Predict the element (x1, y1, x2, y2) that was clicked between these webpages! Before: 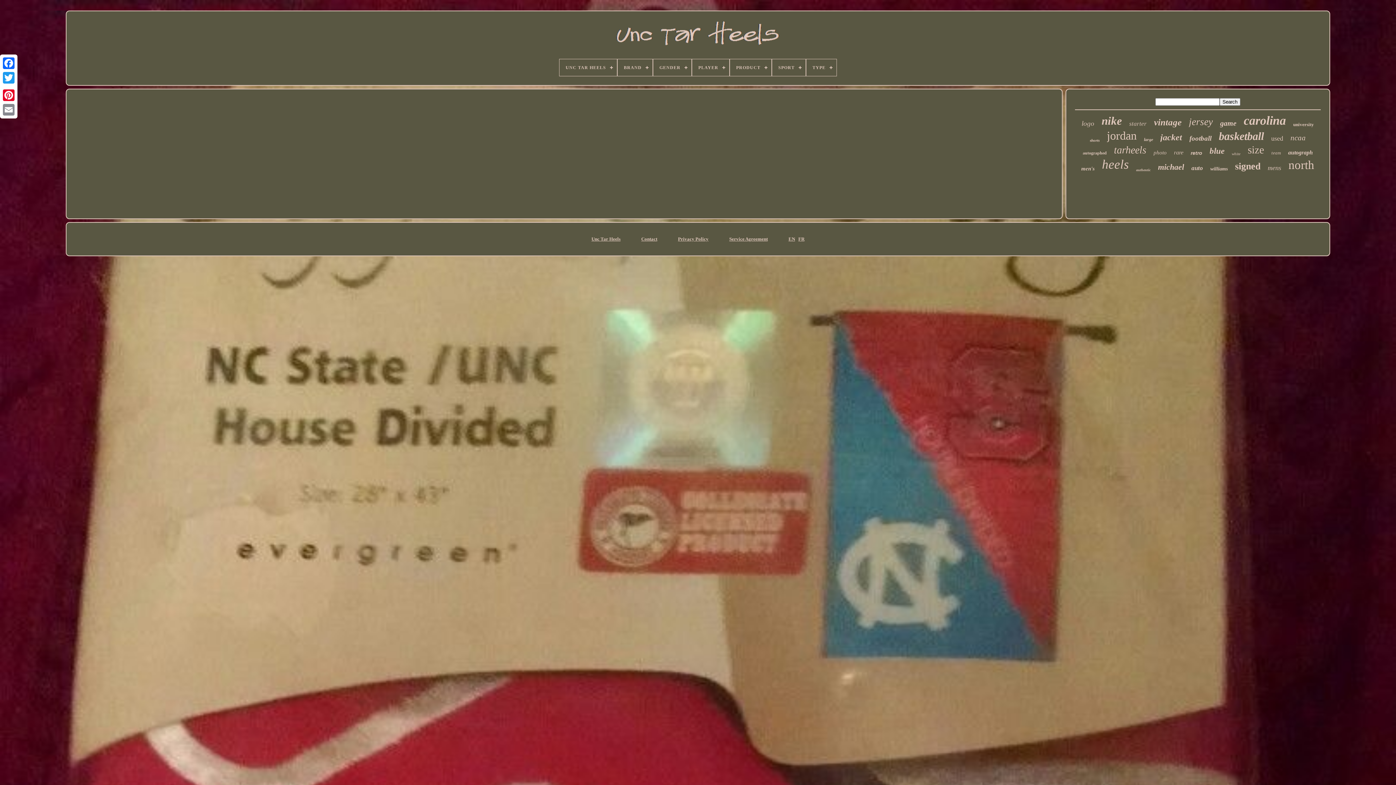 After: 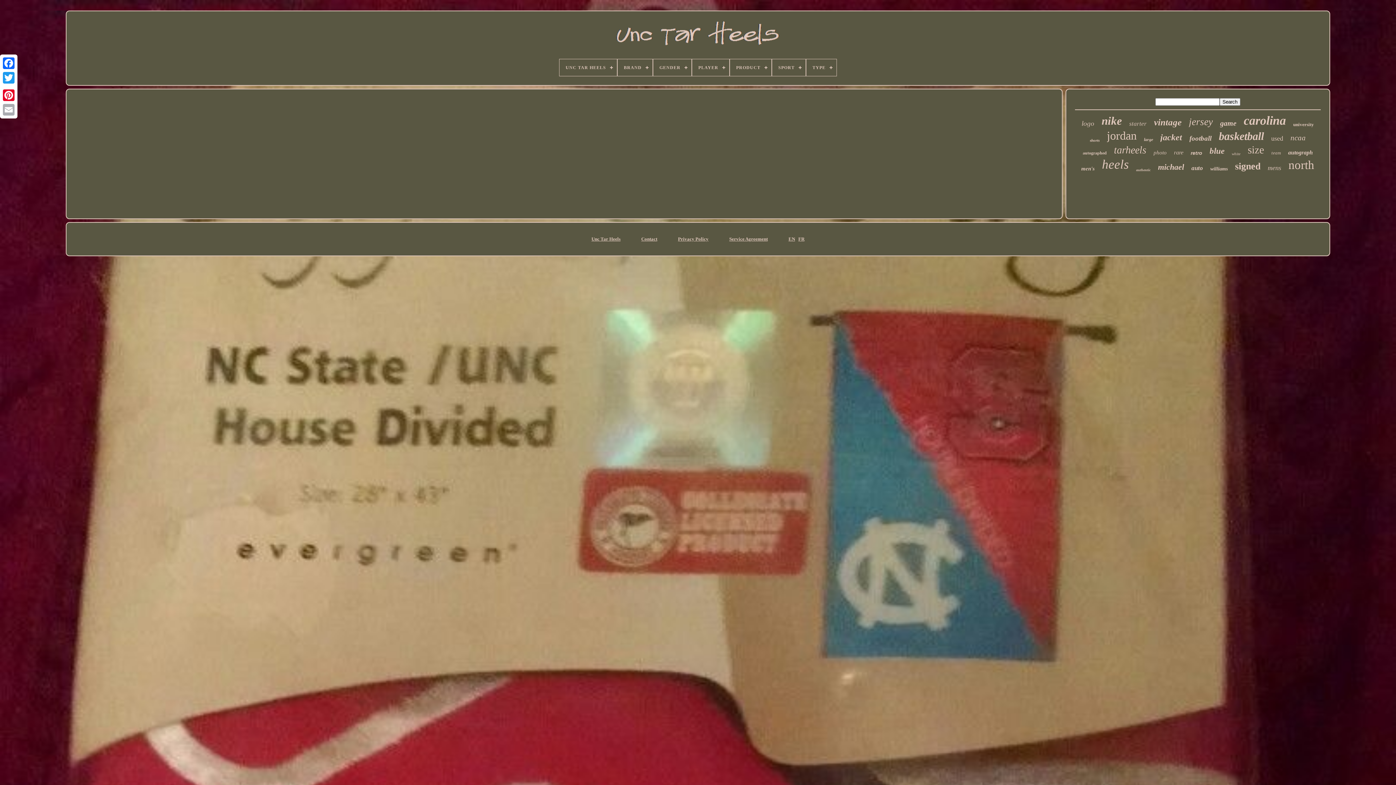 Action: label: Email bbox: (1, 102, 16, 117)